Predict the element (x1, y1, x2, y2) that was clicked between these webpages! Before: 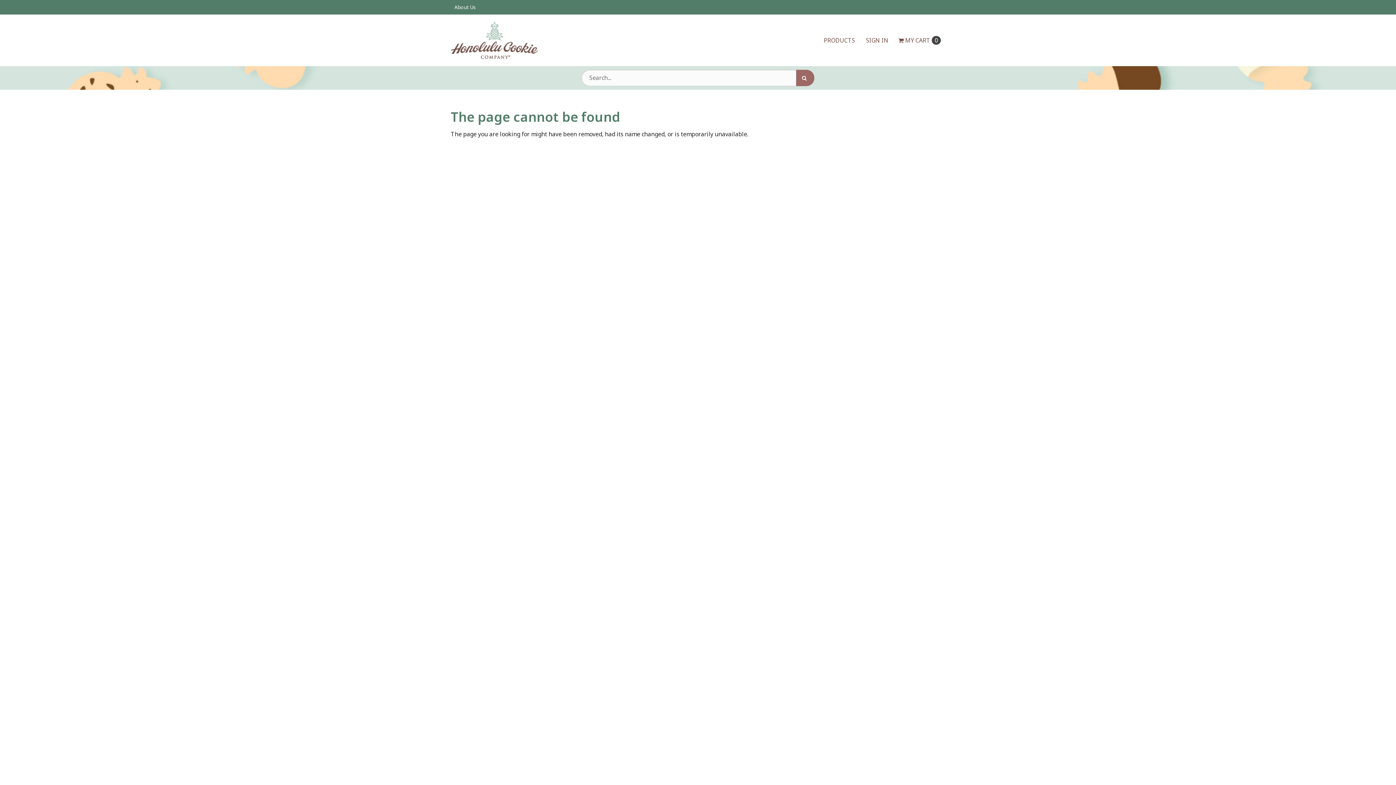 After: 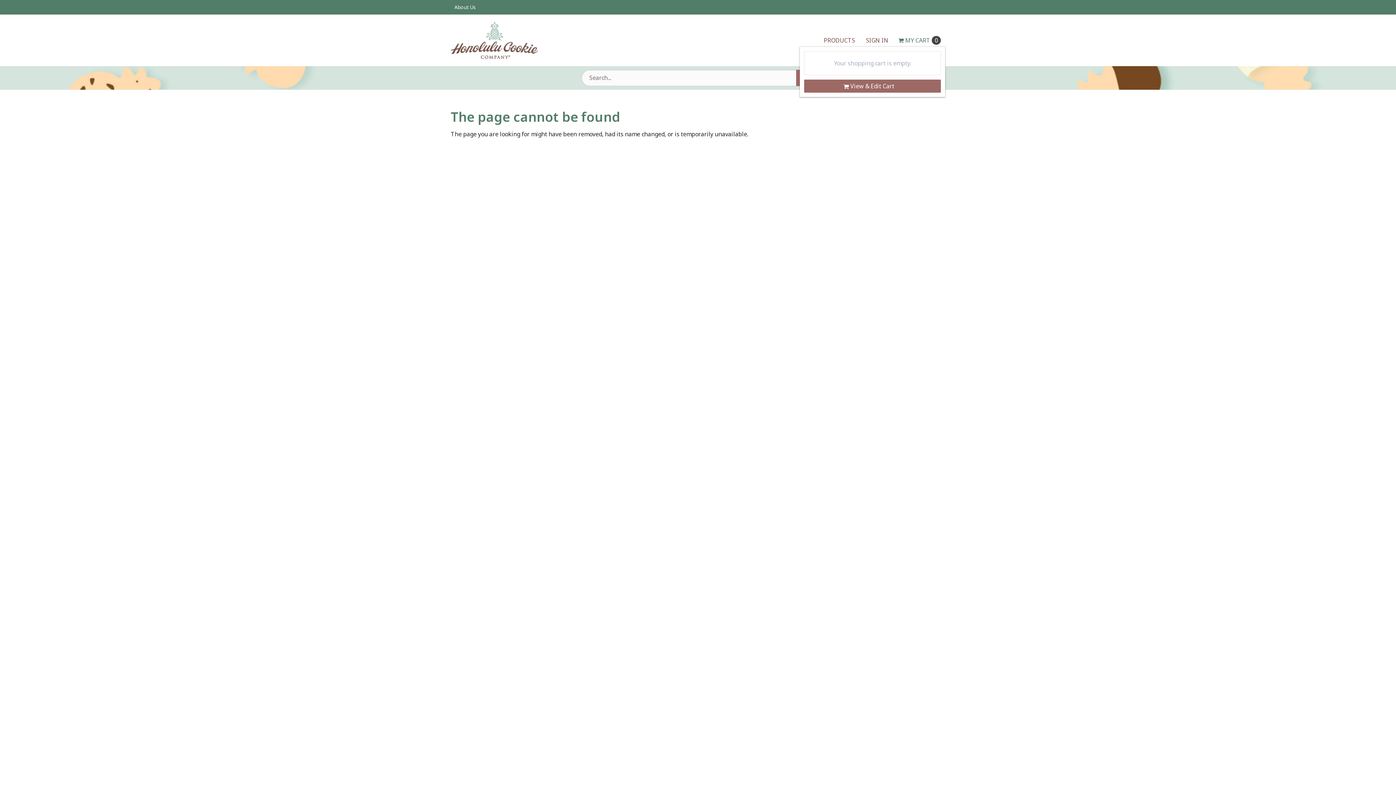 Action: bbox: (894, 35, 945, 44) label:  MY CART 0